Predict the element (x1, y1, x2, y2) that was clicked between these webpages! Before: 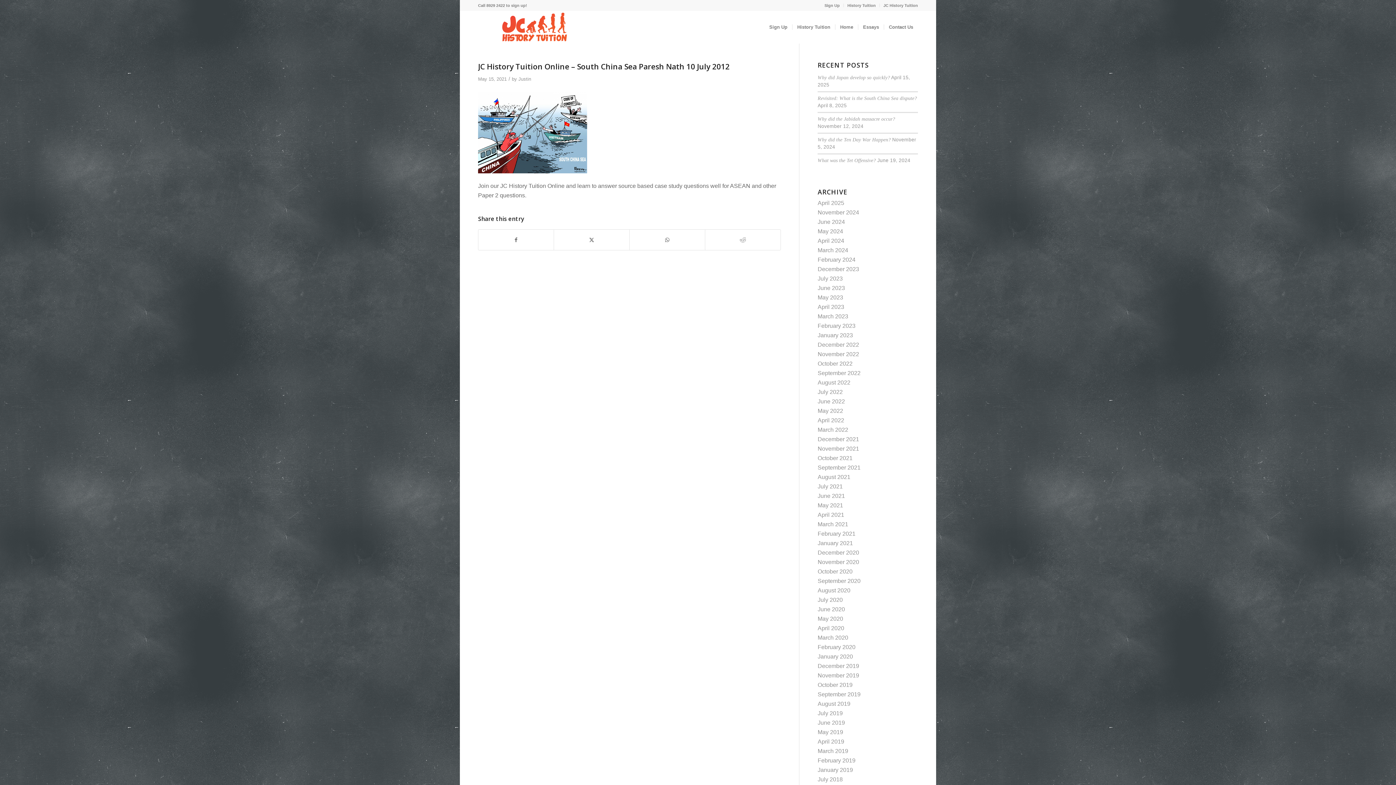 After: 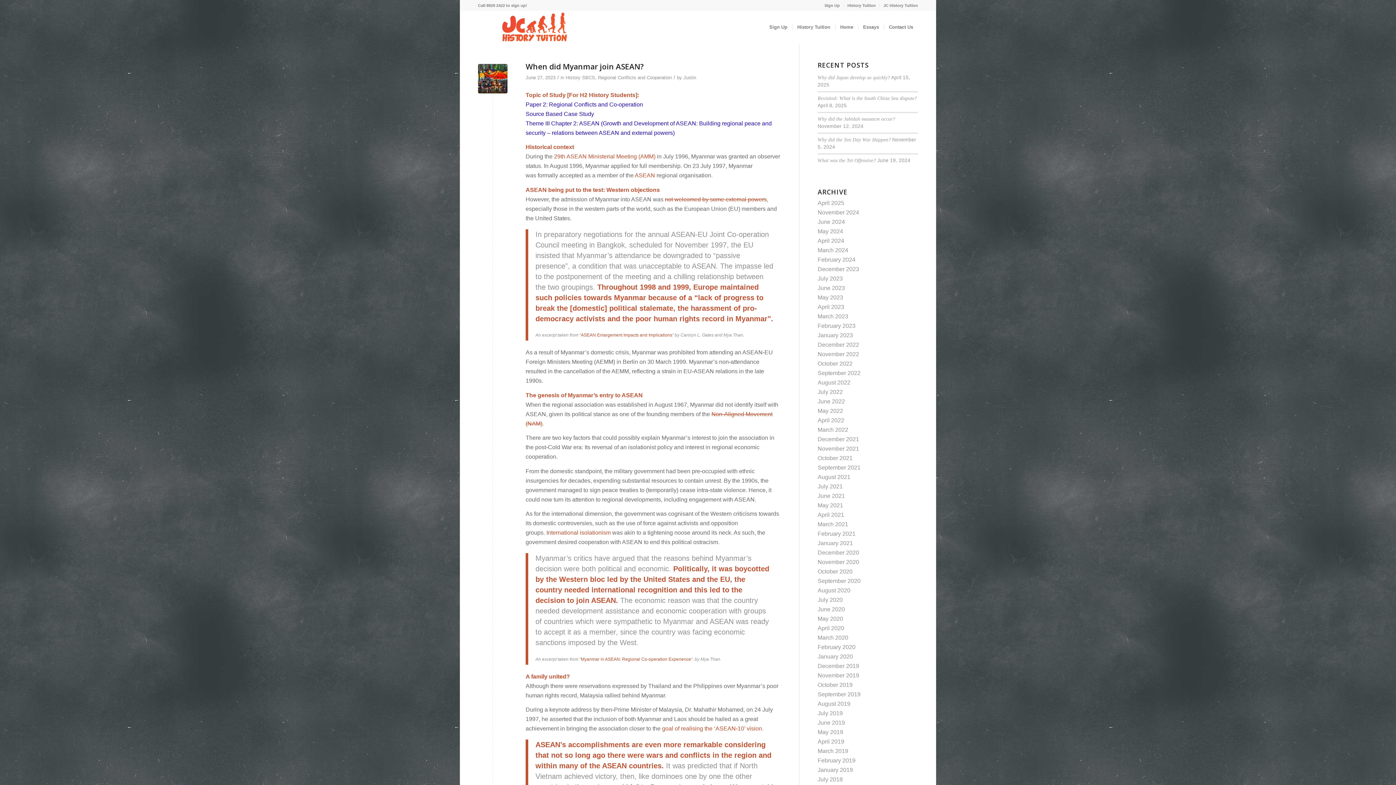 Action: label: June 2023 bbox: (817, 285, 845, 291)